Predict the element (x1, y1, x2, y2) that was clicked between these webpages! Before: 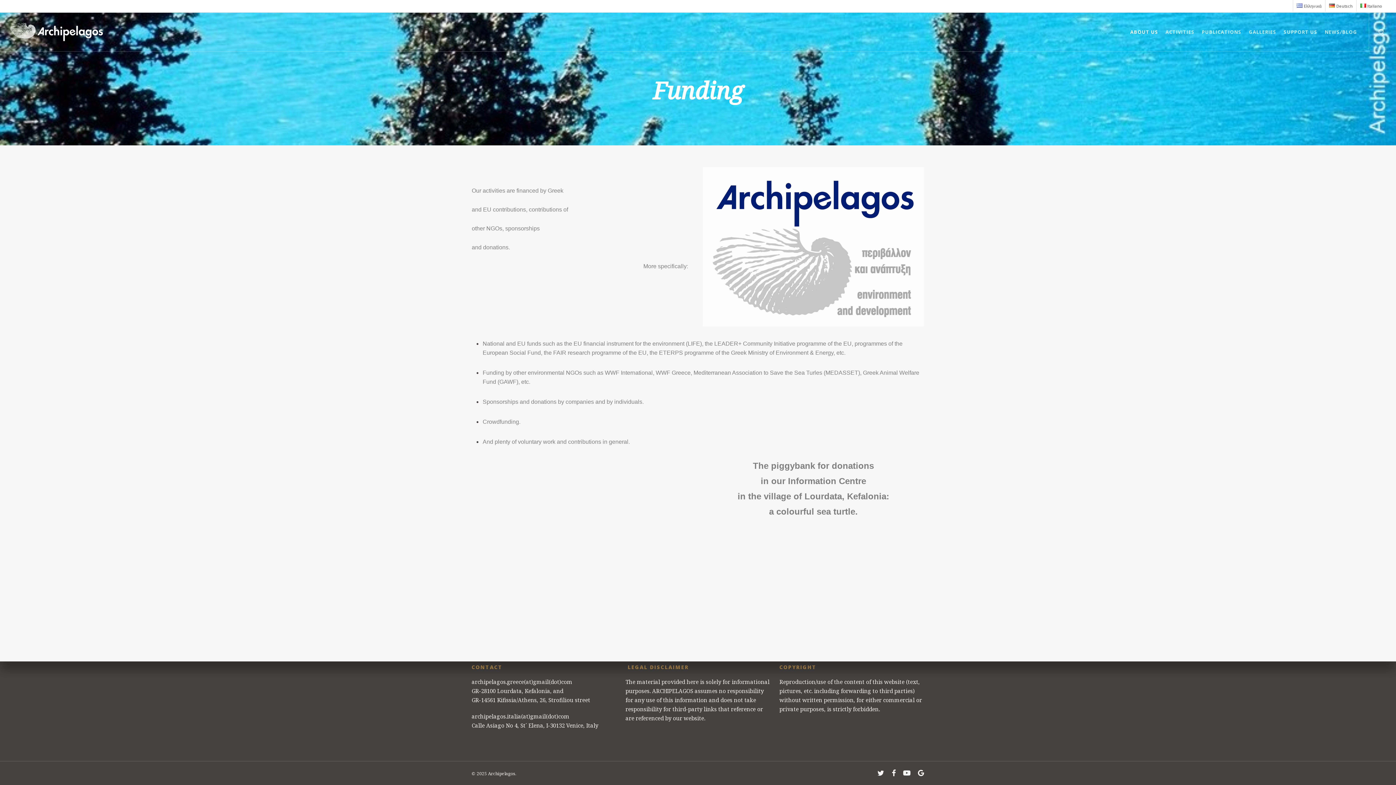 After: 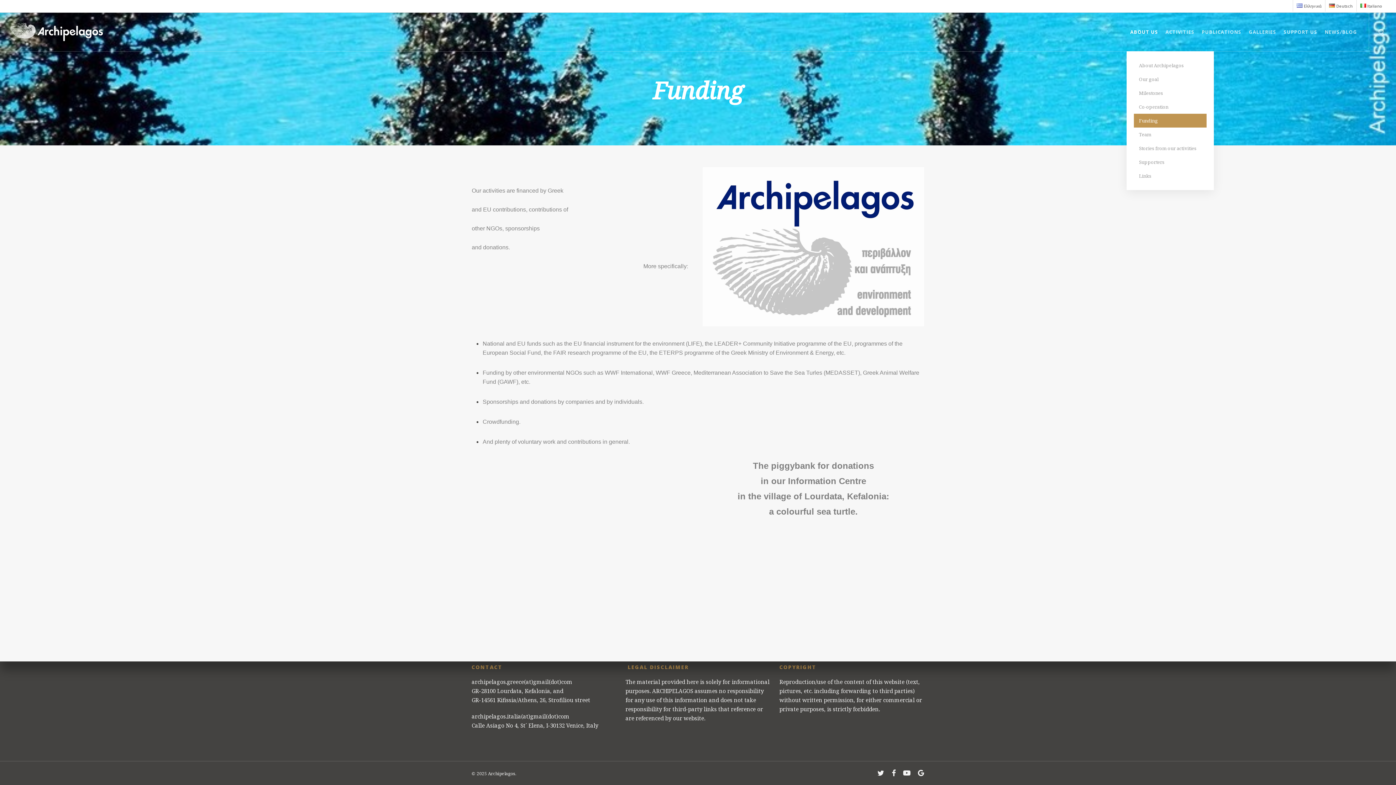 Action: label: ABOUT US bbox: (1126, 29, 1162, 34)